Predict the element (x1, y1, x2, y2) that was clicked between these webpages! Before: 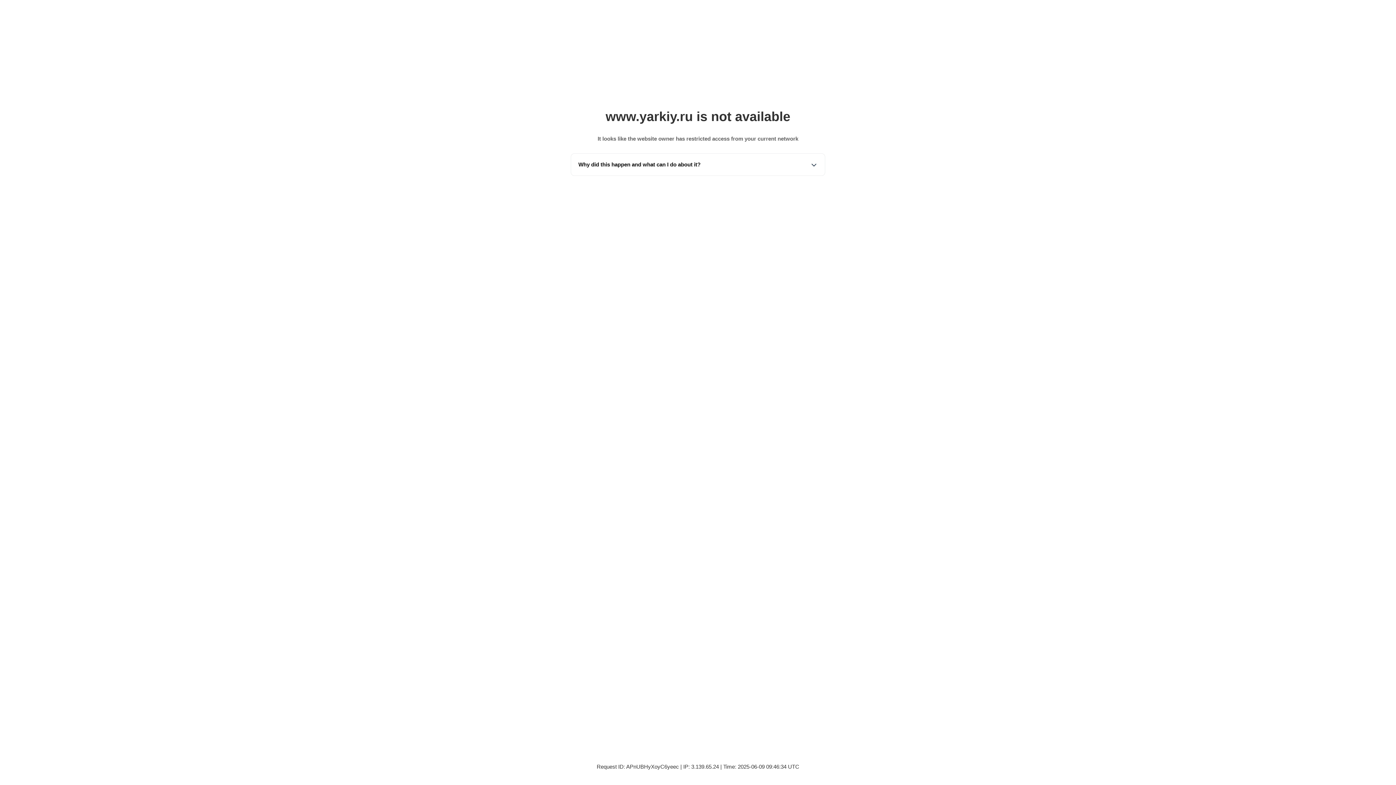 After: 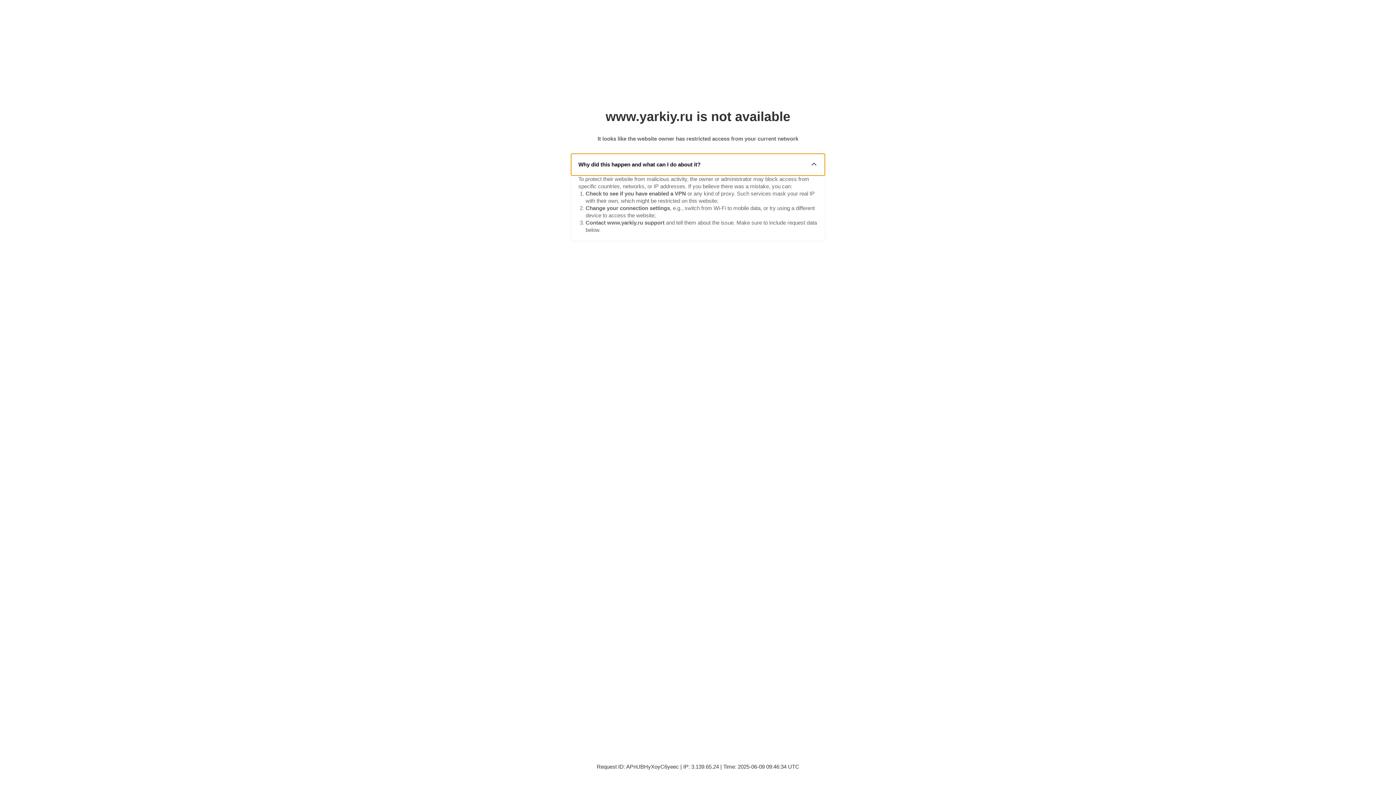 Action: bbox: (571, 153, 825, 175) label: Why did this happen and what can I do about it?